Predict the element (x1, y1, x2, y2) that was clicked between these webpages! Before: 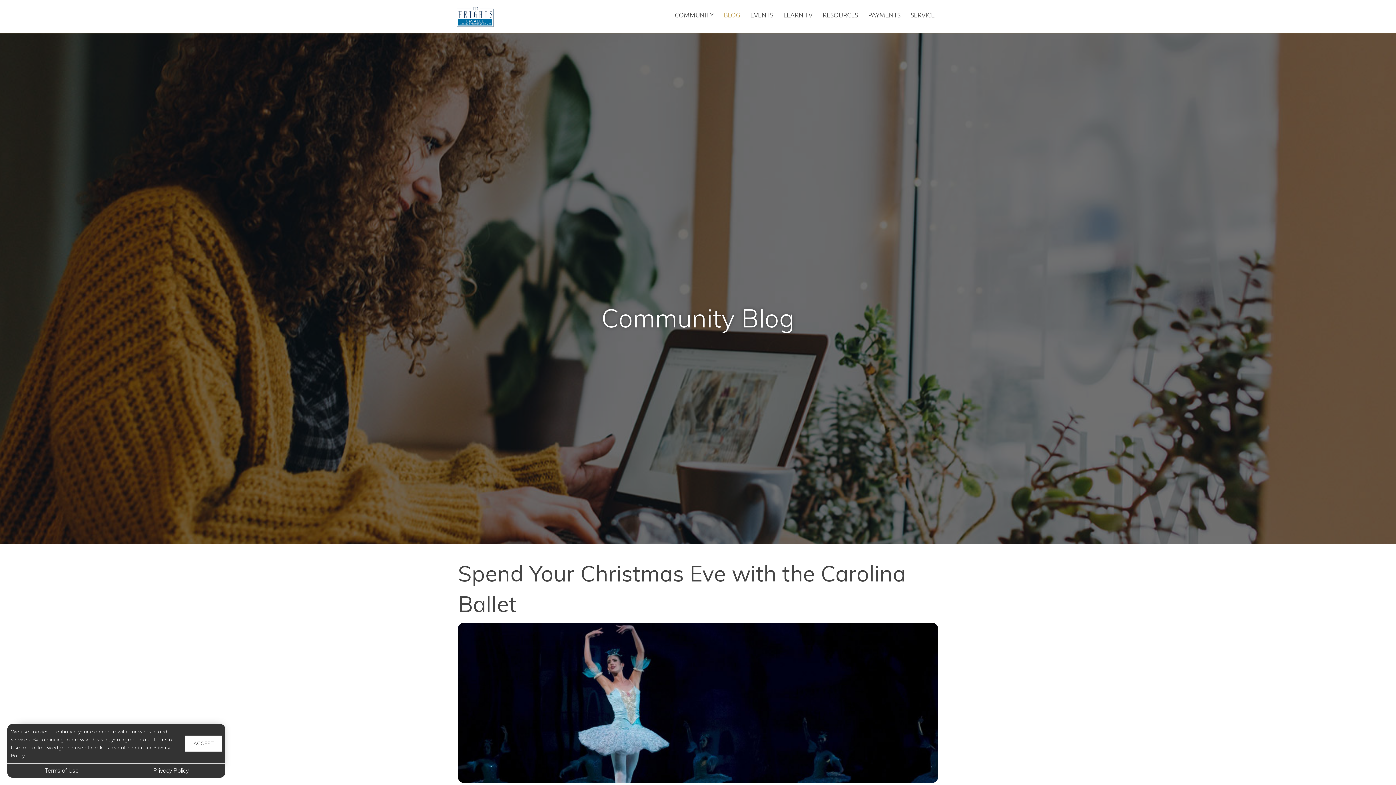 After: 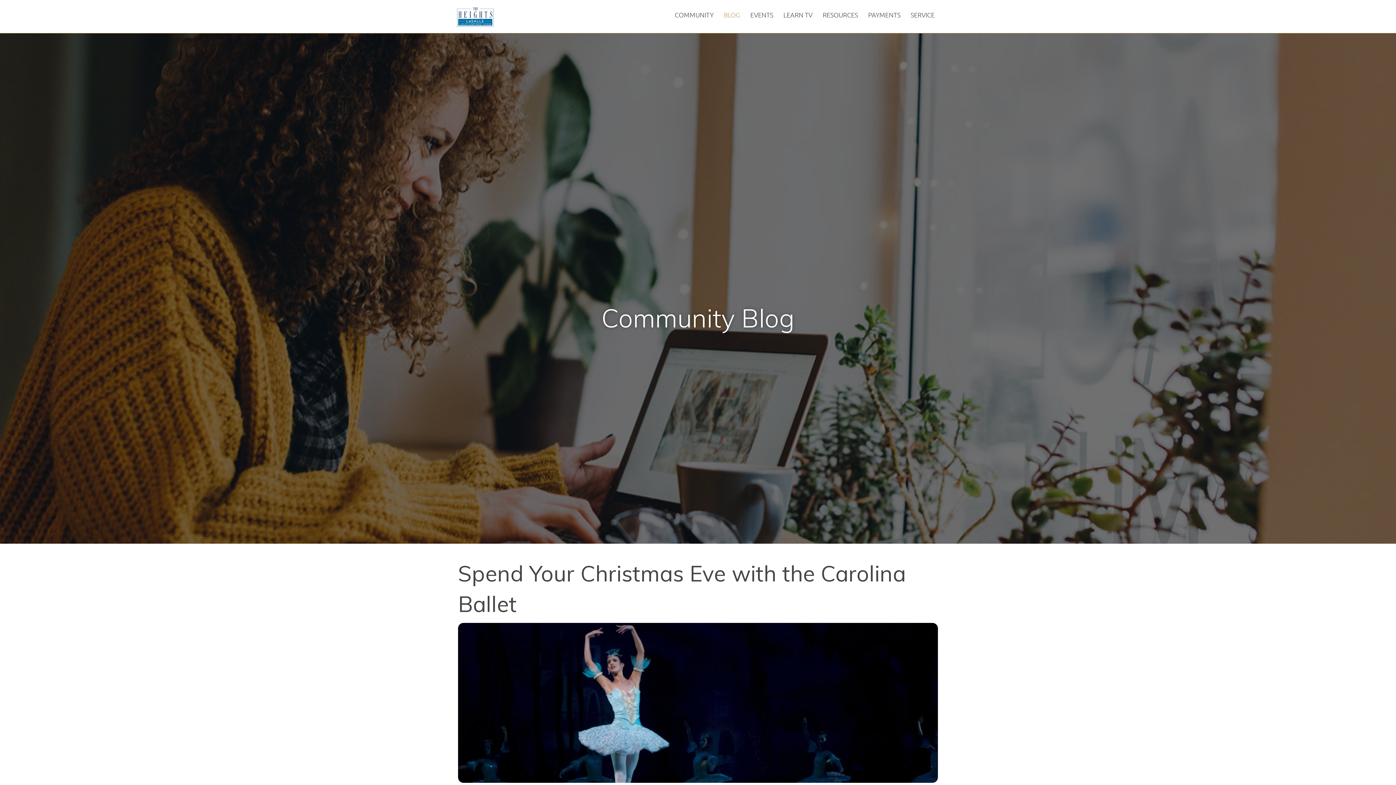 Action: bbox: (185, 736, 221, 752) label: ACCEPT